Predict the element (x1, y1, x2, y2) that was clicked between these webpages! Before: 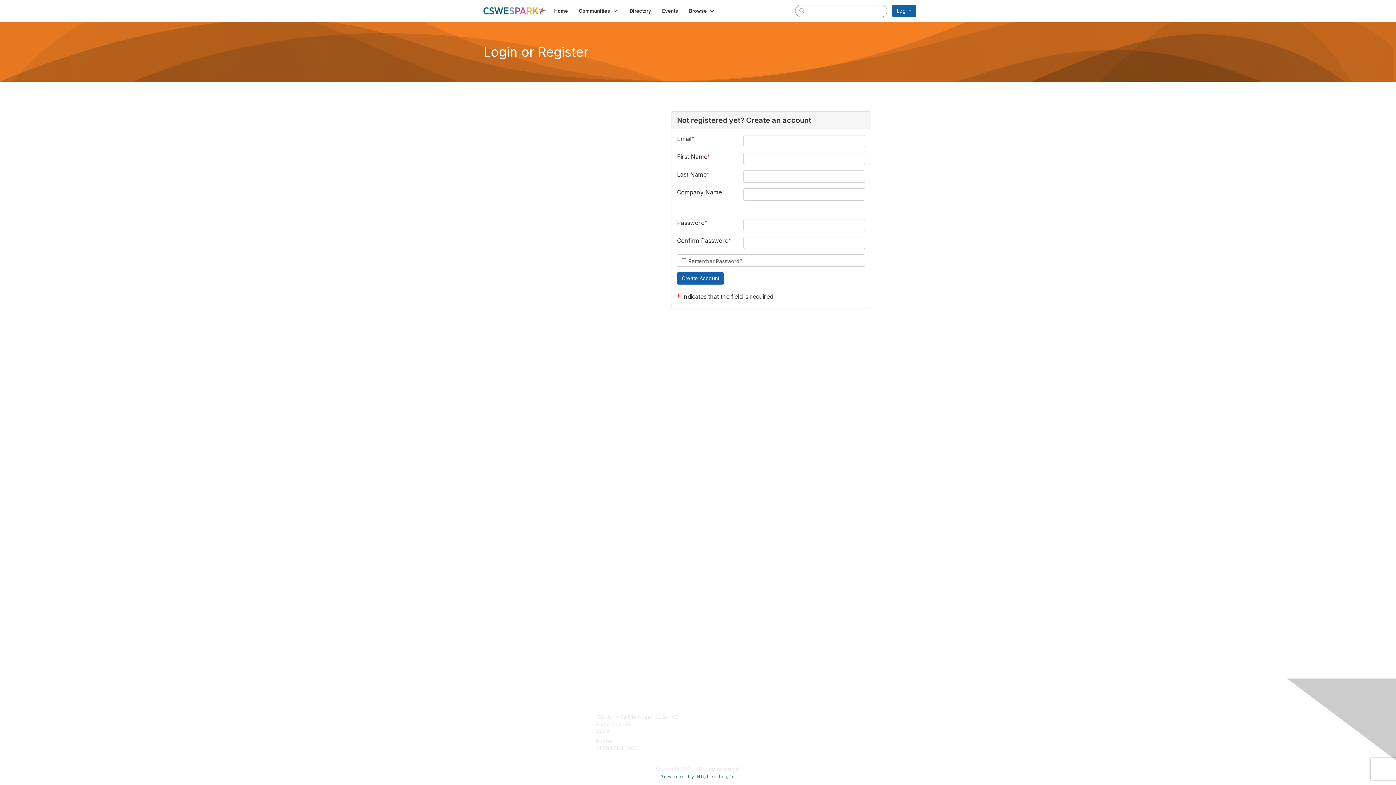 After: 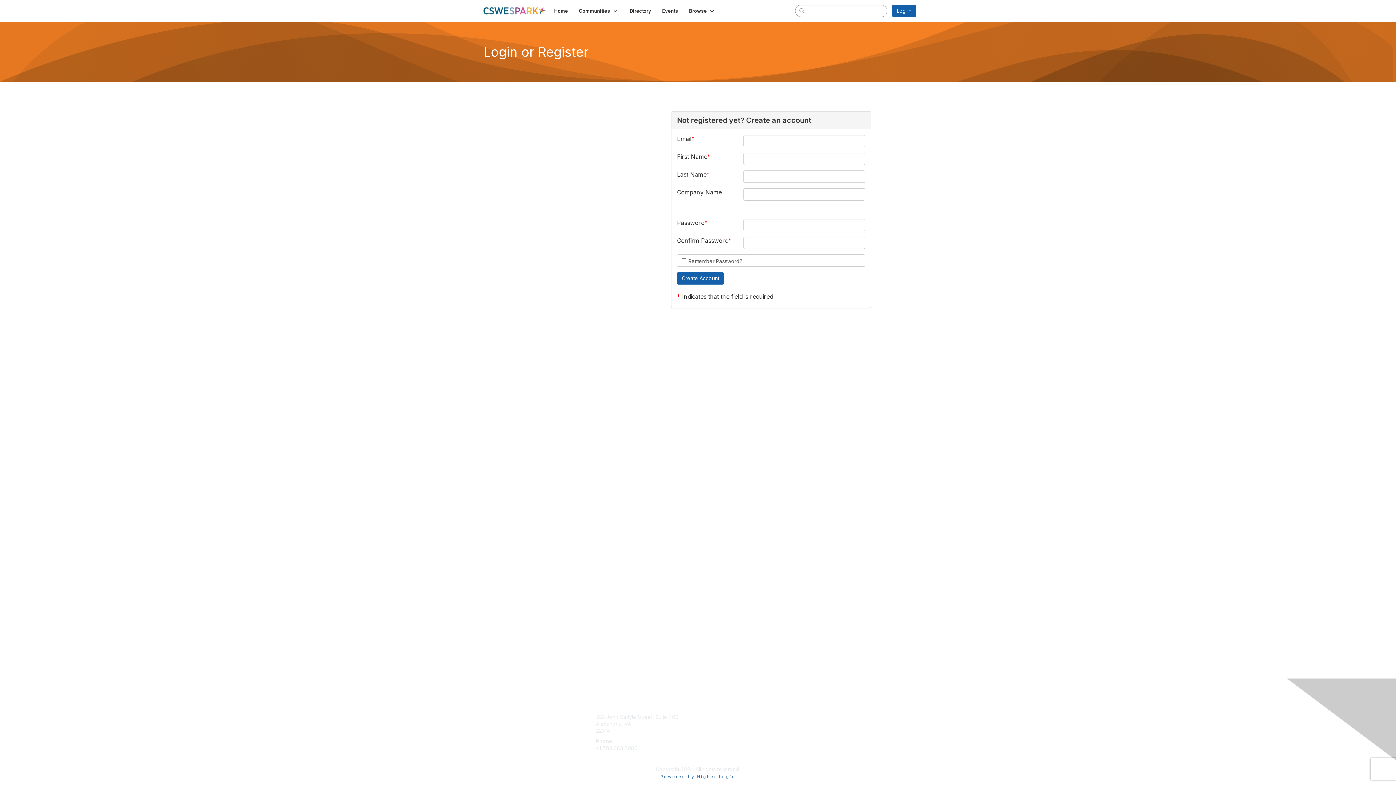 Action: label: Create Account bbox: (596, 756, 633, 762)